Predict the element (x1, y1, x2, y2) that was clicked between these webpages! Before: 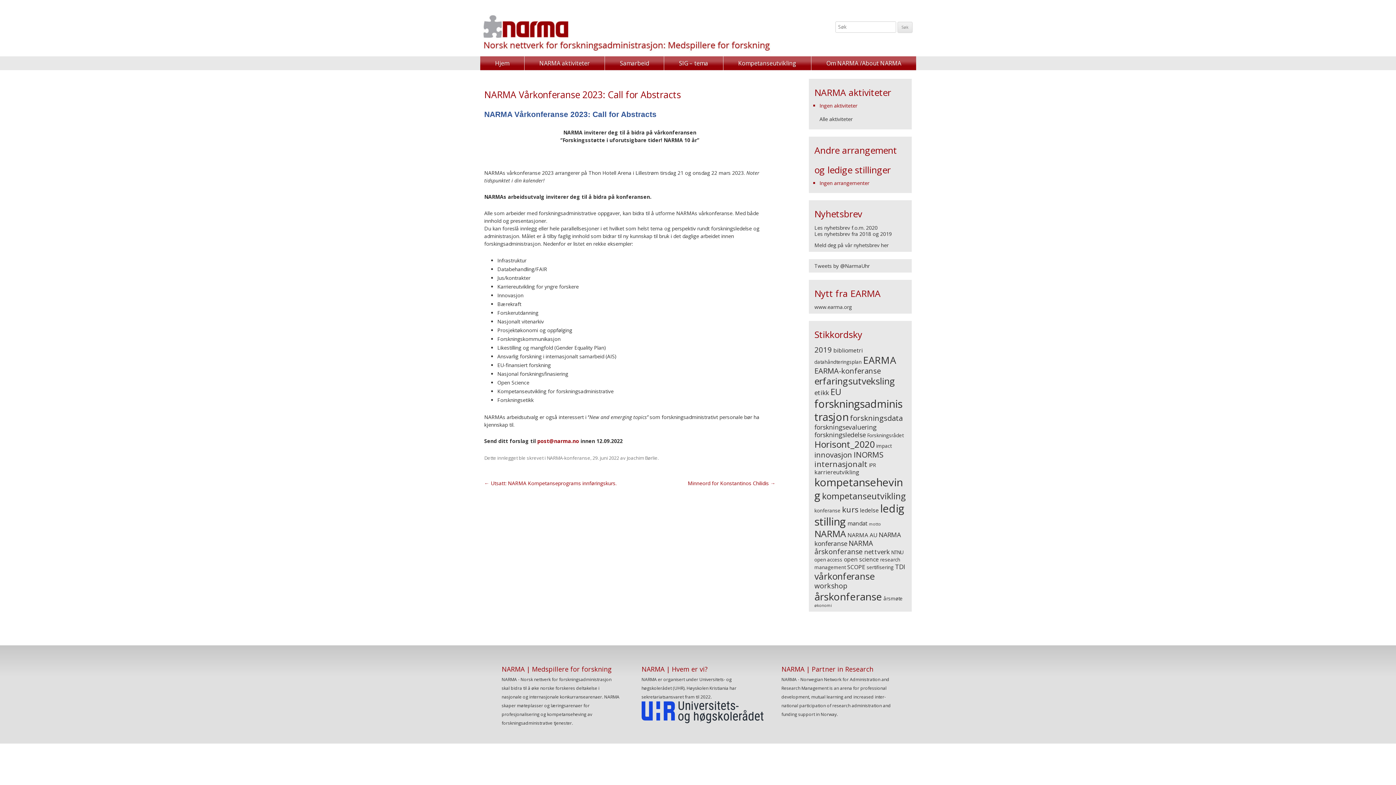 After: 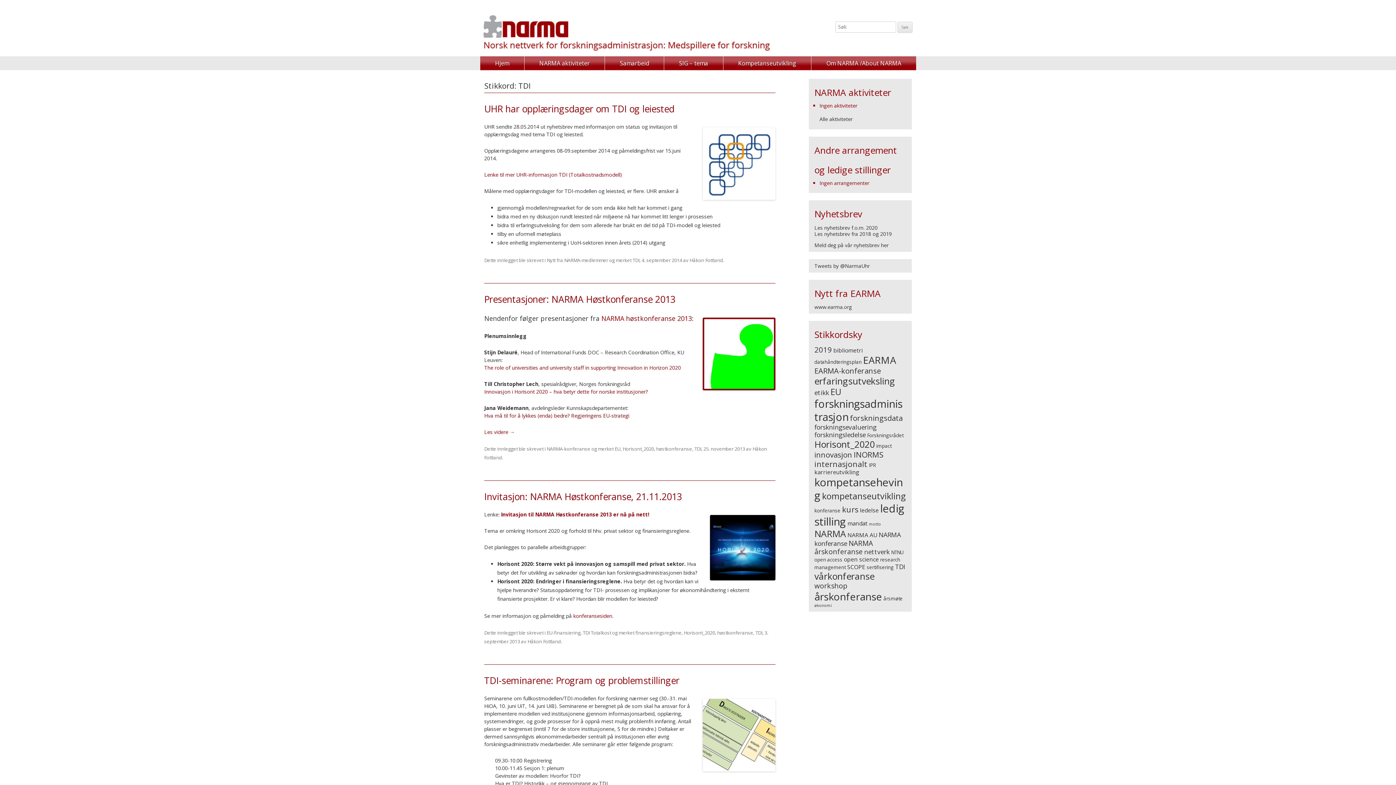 Action: bbox: (895, 562, 905, 571) label: TDI (5 elementer)